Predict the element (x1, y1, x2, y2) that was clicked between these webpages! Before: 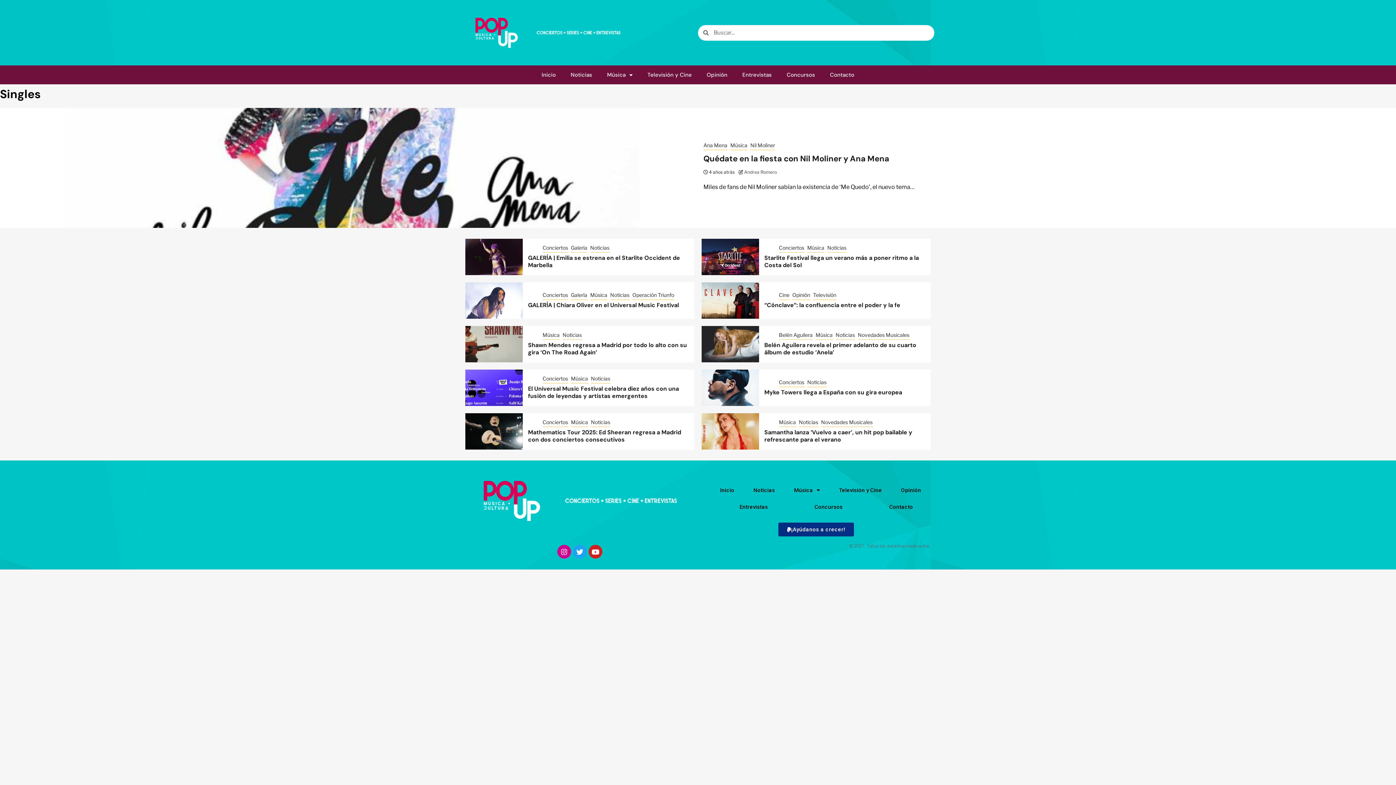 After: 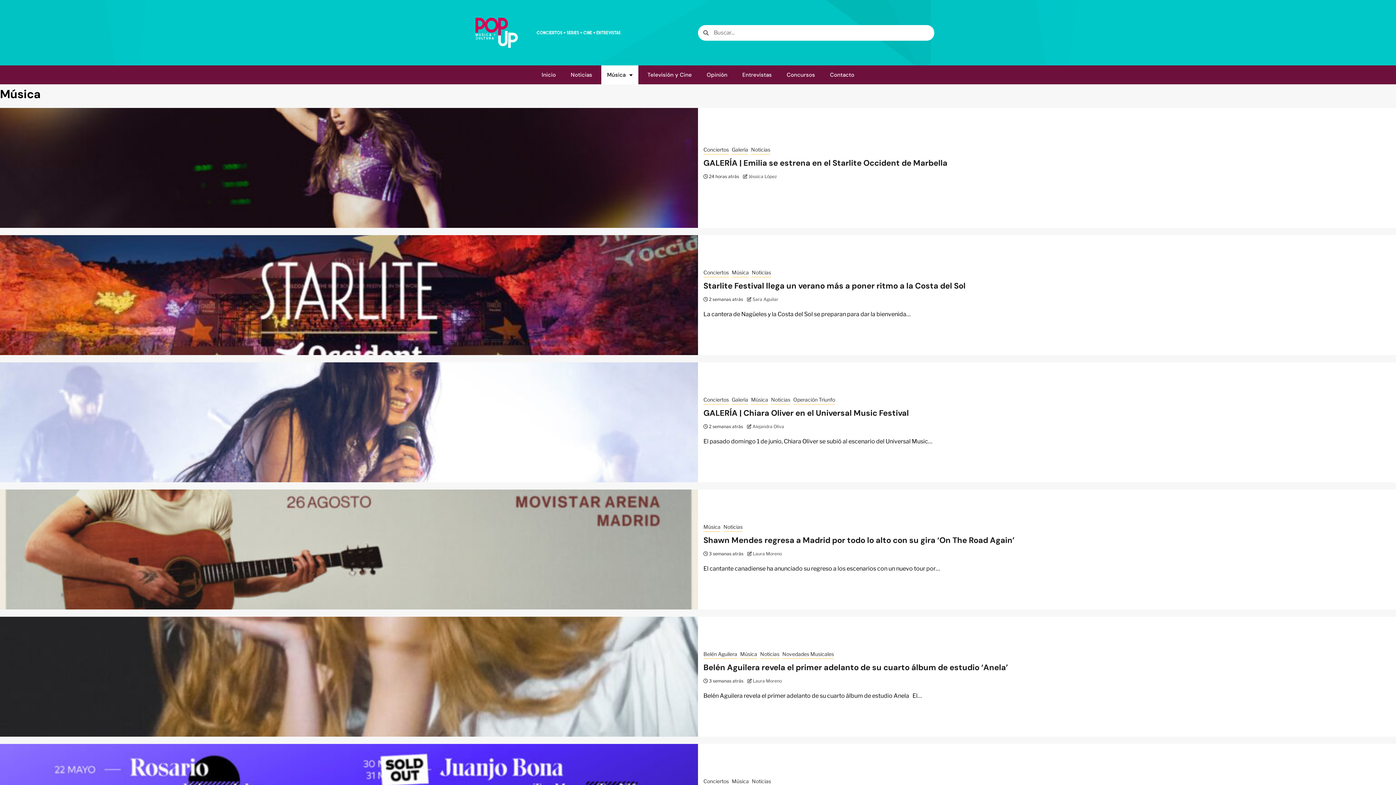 Action: bbox: (779, 418, 796, 427) label: Música